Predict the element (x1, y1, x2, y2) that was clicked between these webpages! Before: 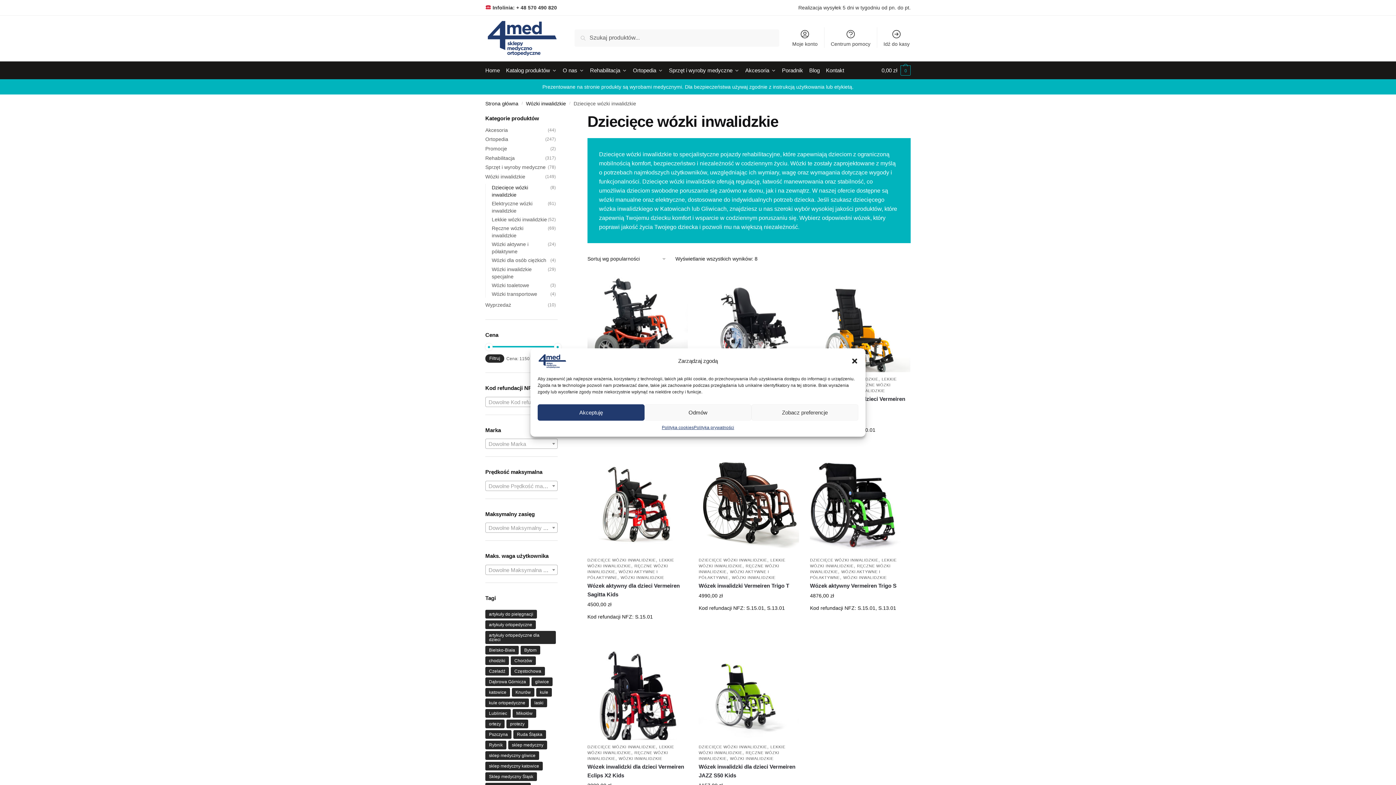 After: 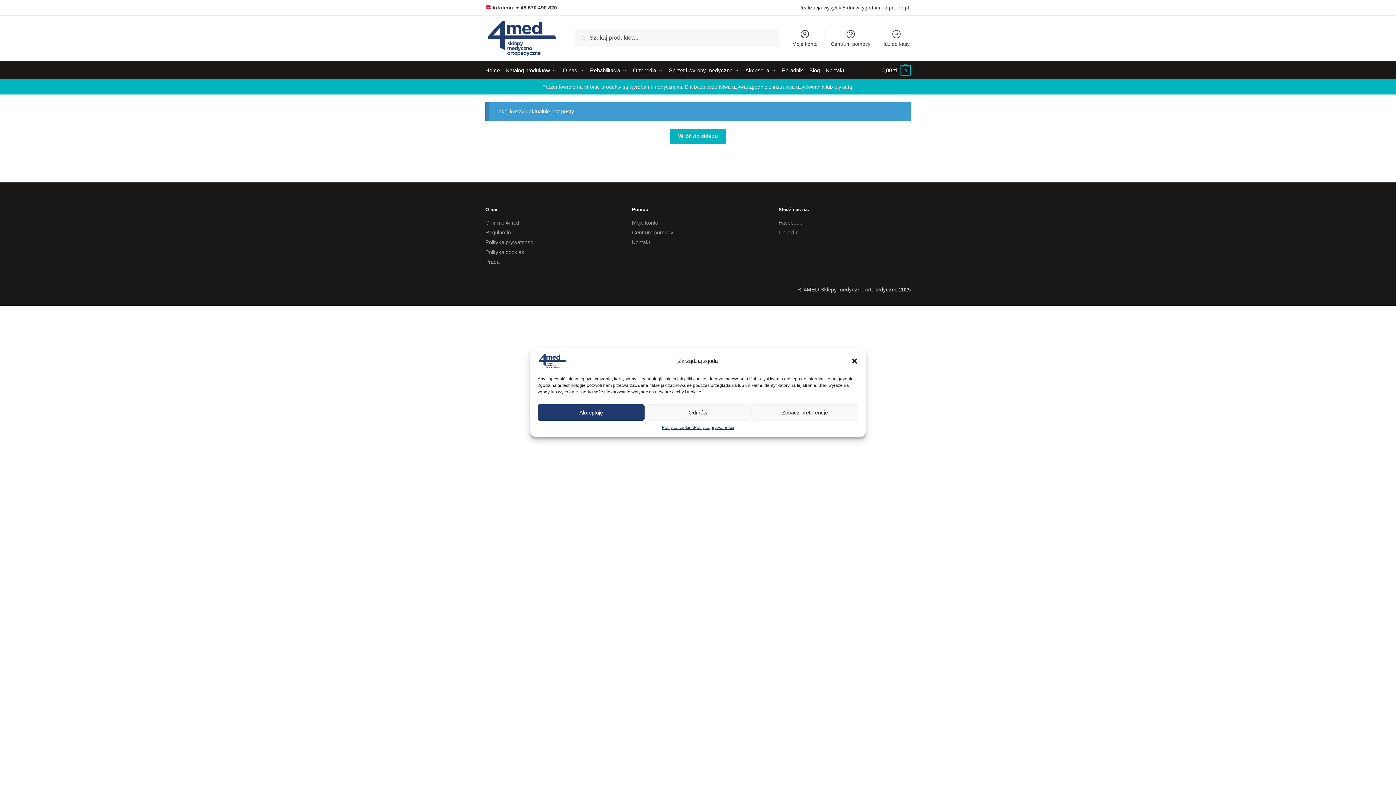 Action: bbox: (879, 27, 914, 48) label: Idź do kasy